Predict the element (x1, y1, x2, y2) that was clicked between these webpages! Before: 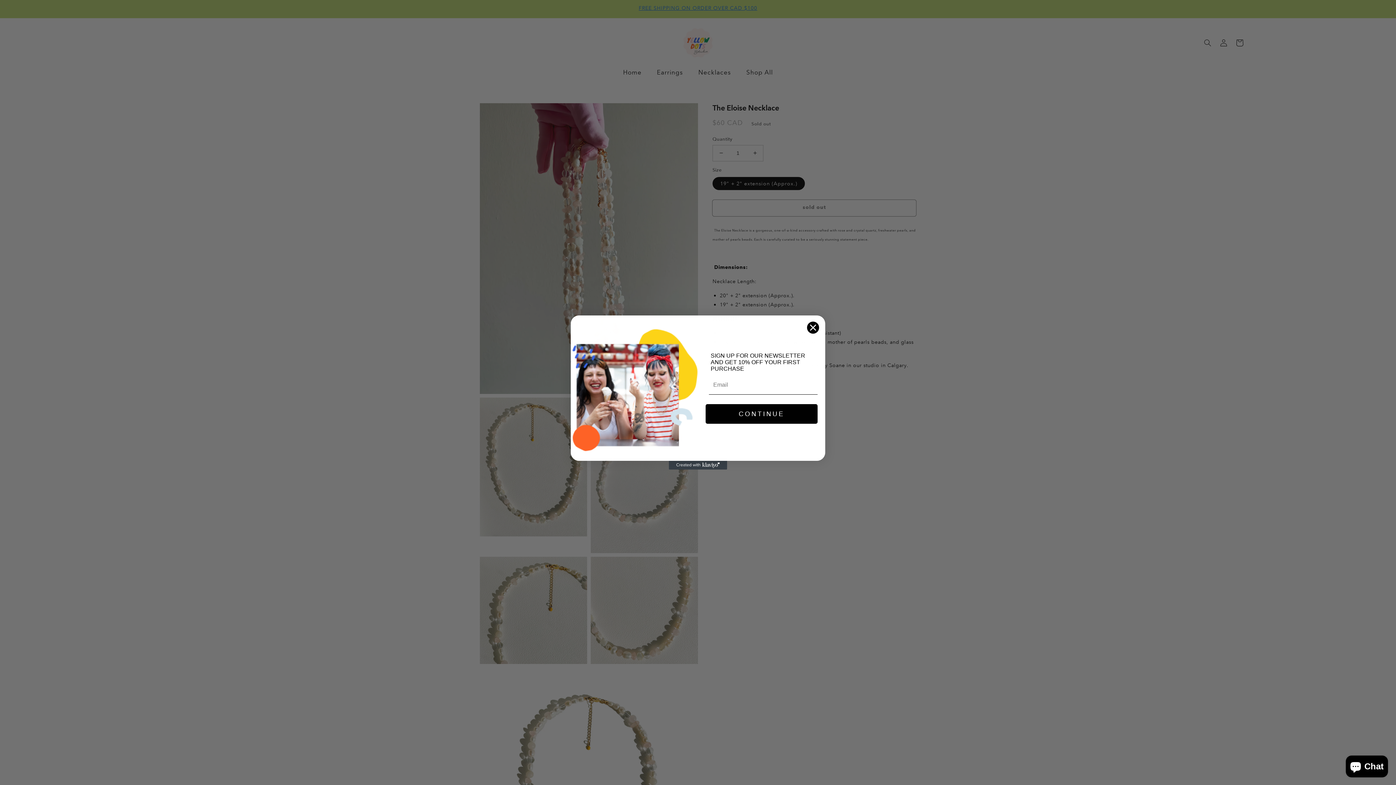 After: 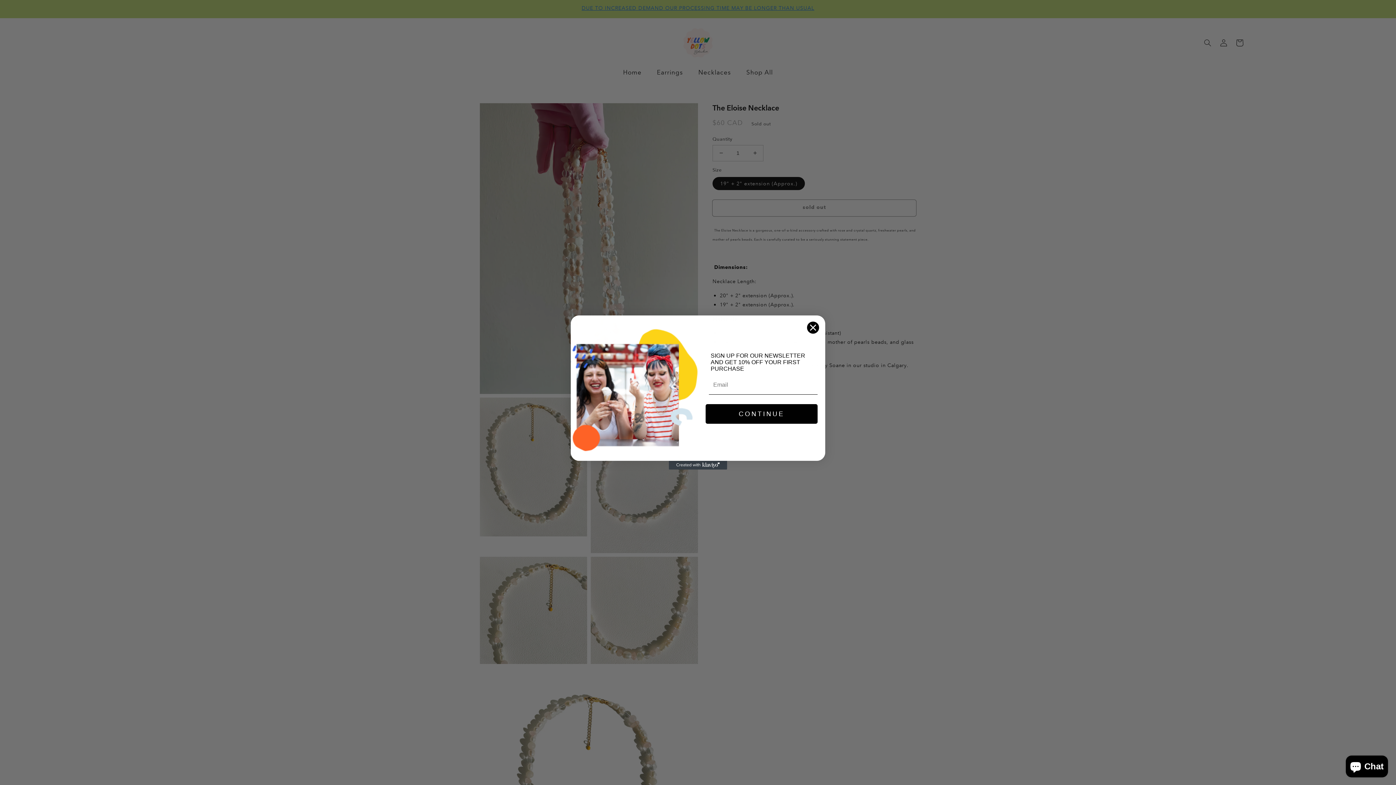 Action: label: Created with Klaviyo - opens in a new tab bbox: (669, 461, 727, 469)